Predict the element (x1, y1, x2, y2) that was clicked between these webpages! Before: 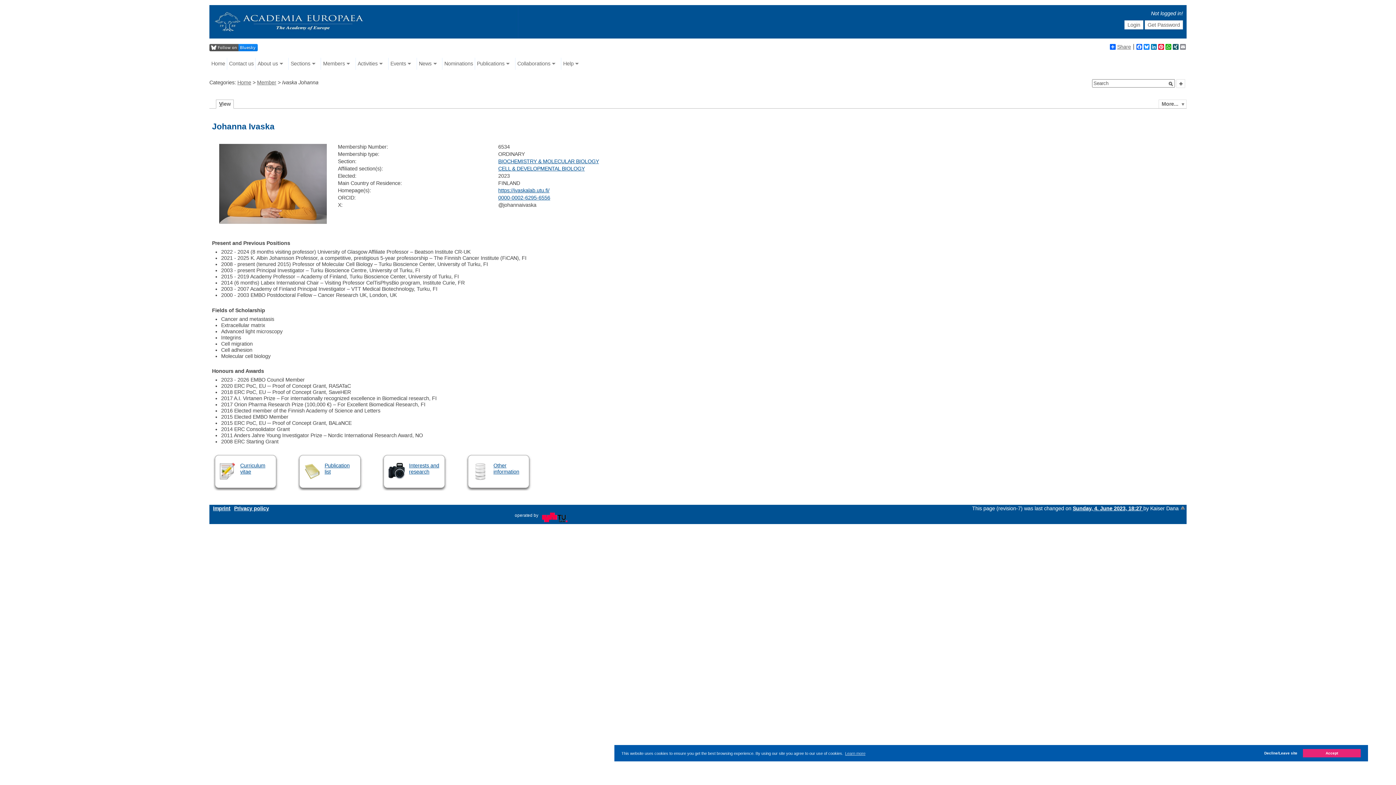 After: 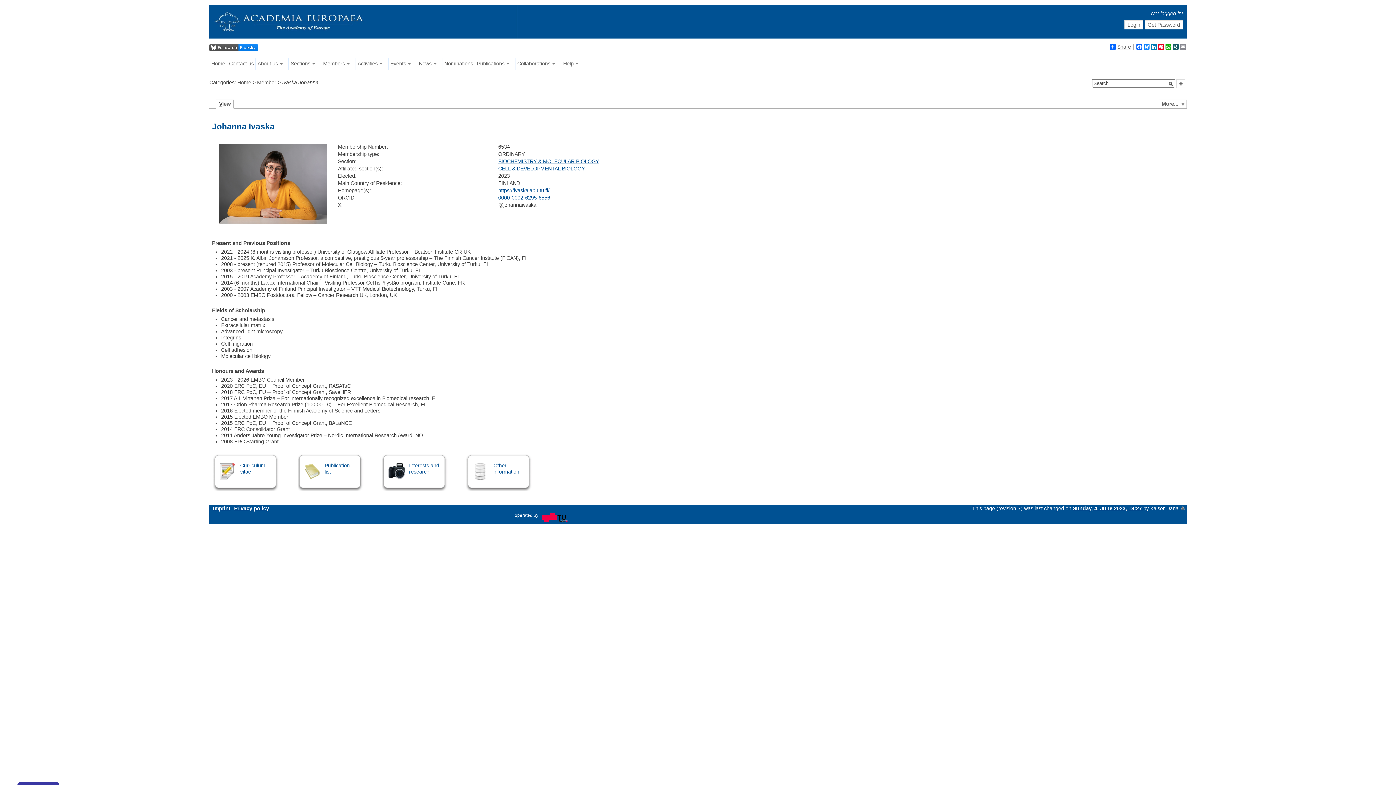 Action: bbox: (1303, 749, 1361, 757) label: dismiss cookie message